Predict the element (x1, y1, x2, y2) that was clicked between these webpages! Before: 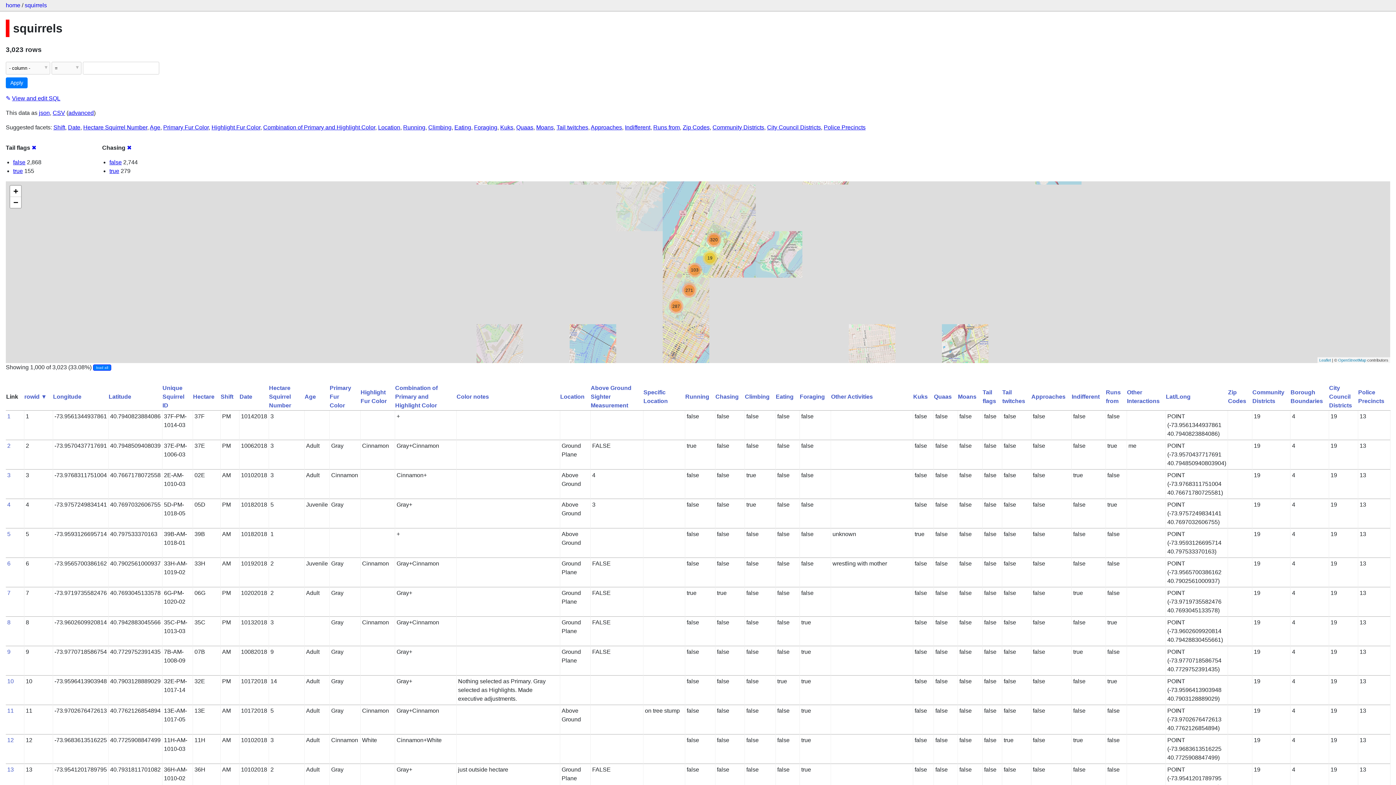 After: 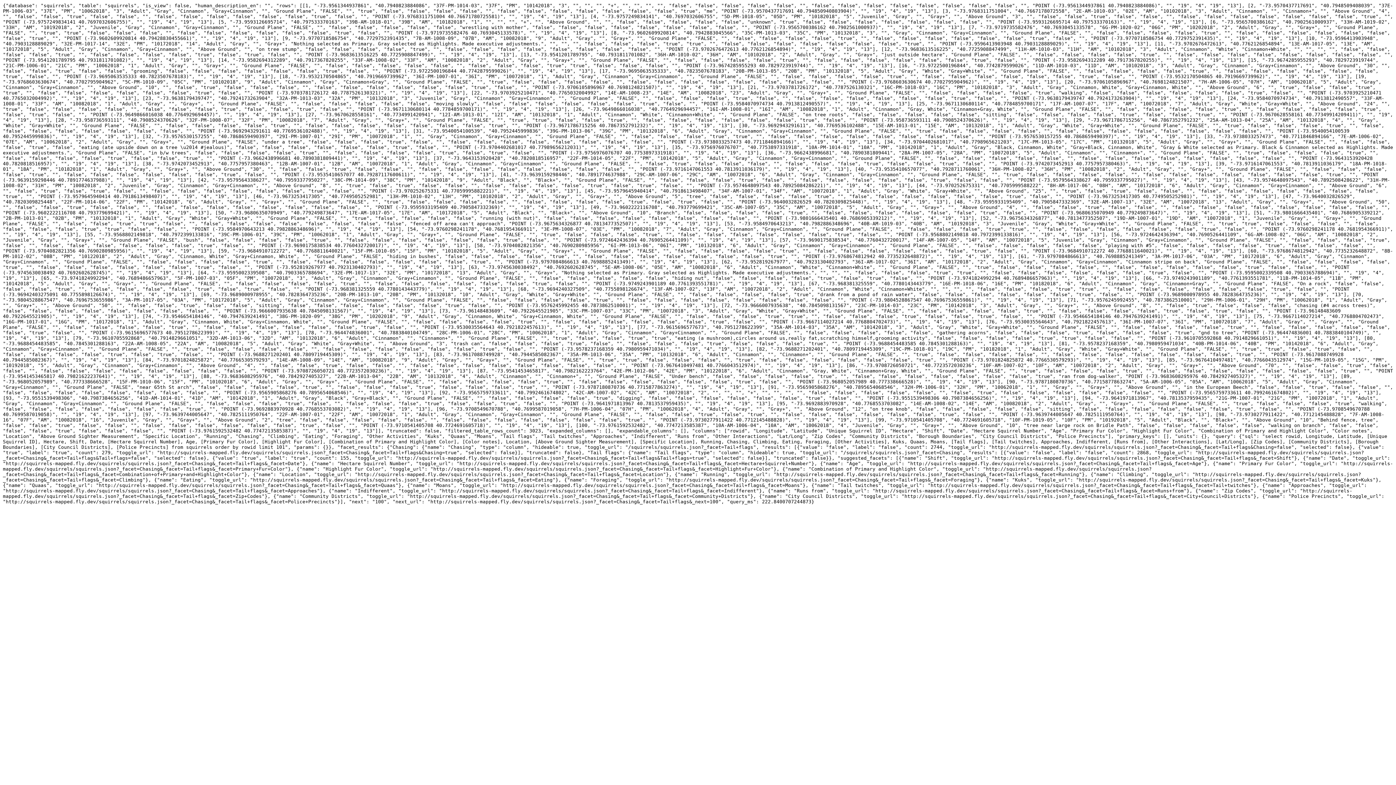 Action: bbox: (38, 109, 49, 116) label: json